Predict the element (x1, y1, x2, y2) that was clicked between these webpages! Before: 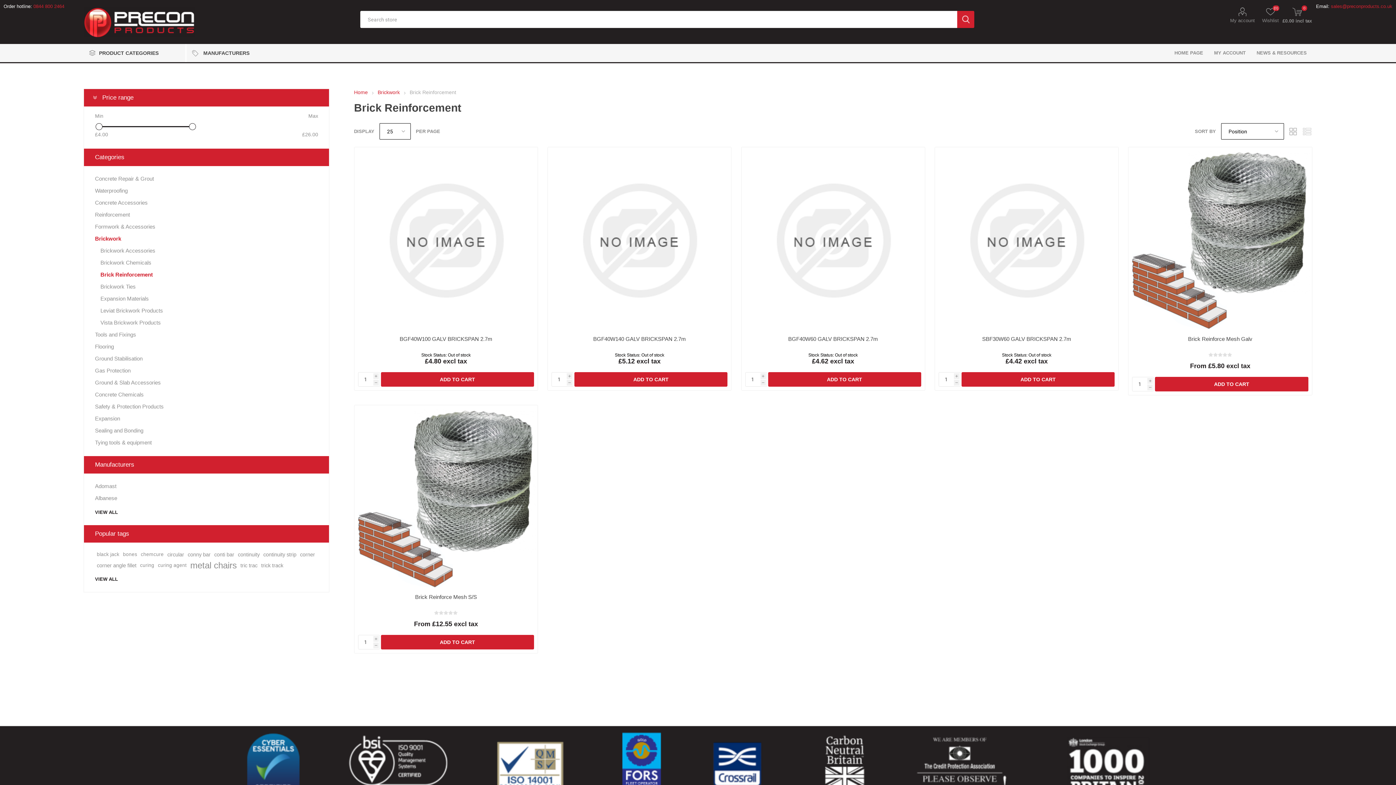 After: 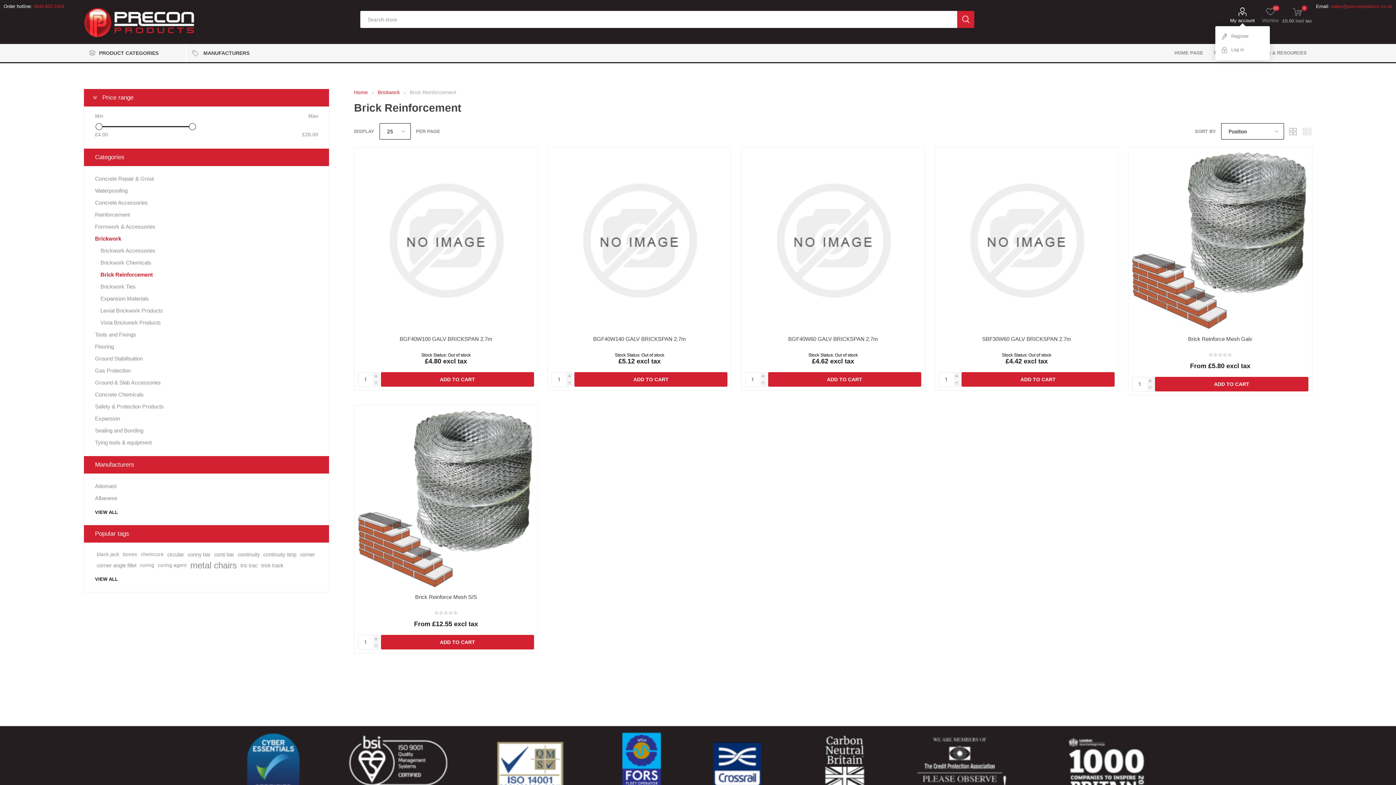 Action: label: My account bbox: (1230, 7, 1255, 23)